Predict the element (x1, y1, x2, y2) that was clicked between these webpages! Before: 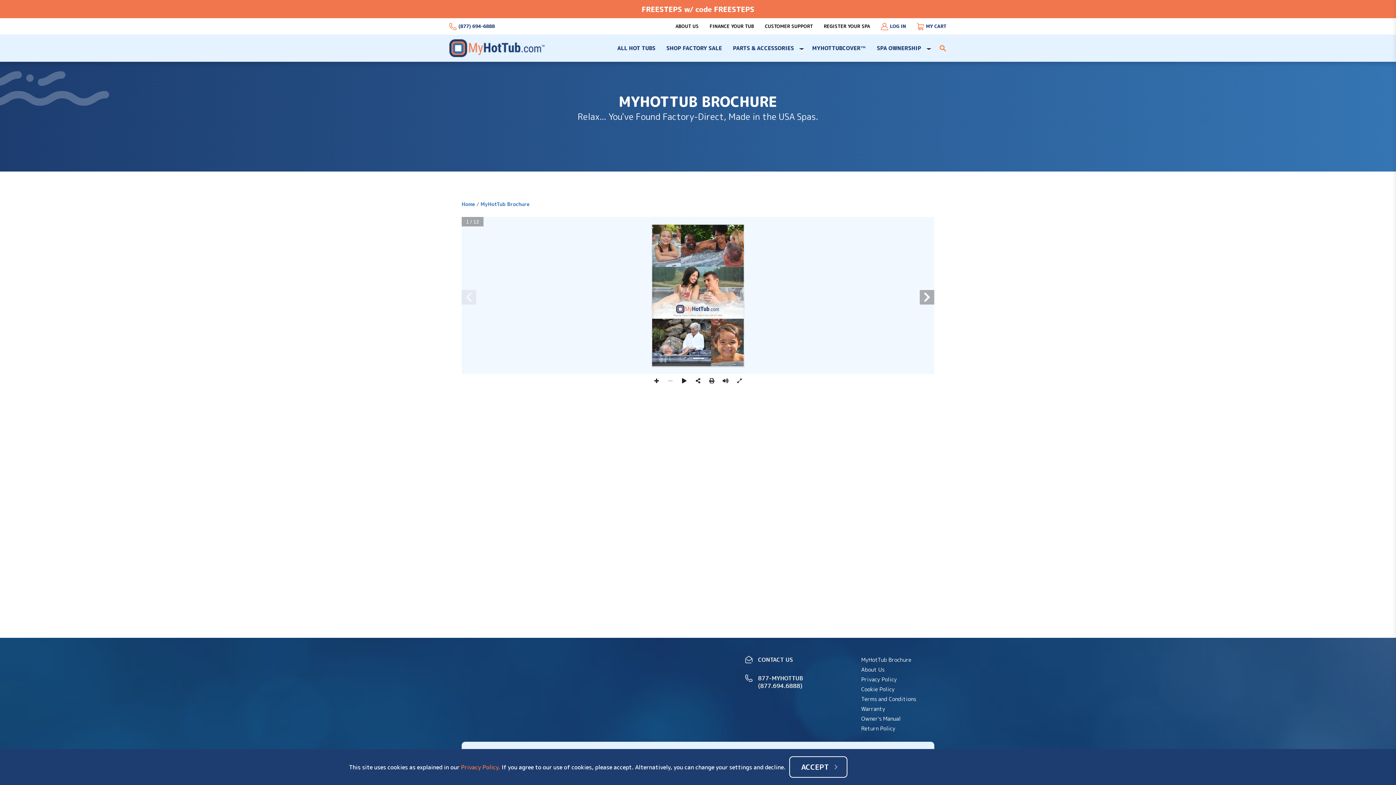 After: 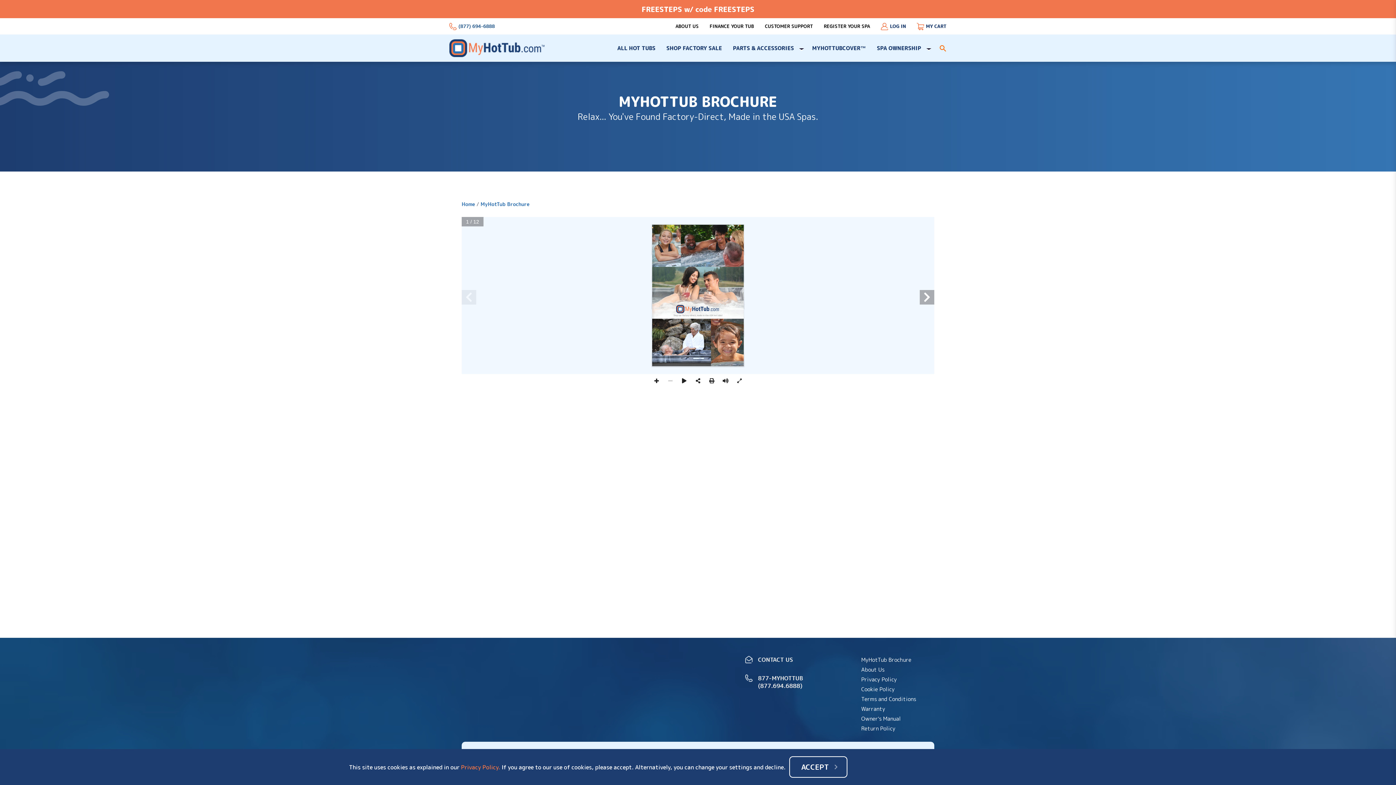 Action: bbox: (449, 22, 494, 30) label: (877) 694-6888